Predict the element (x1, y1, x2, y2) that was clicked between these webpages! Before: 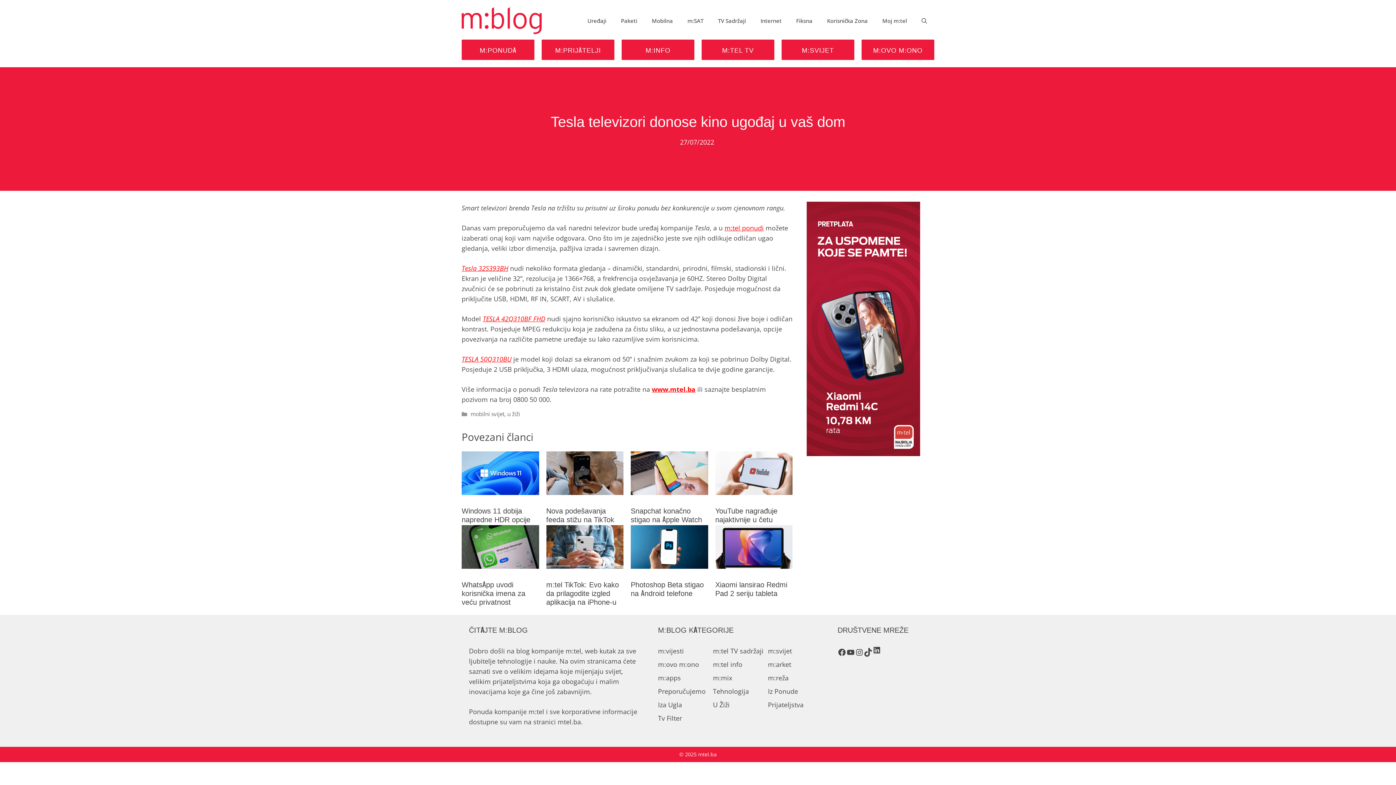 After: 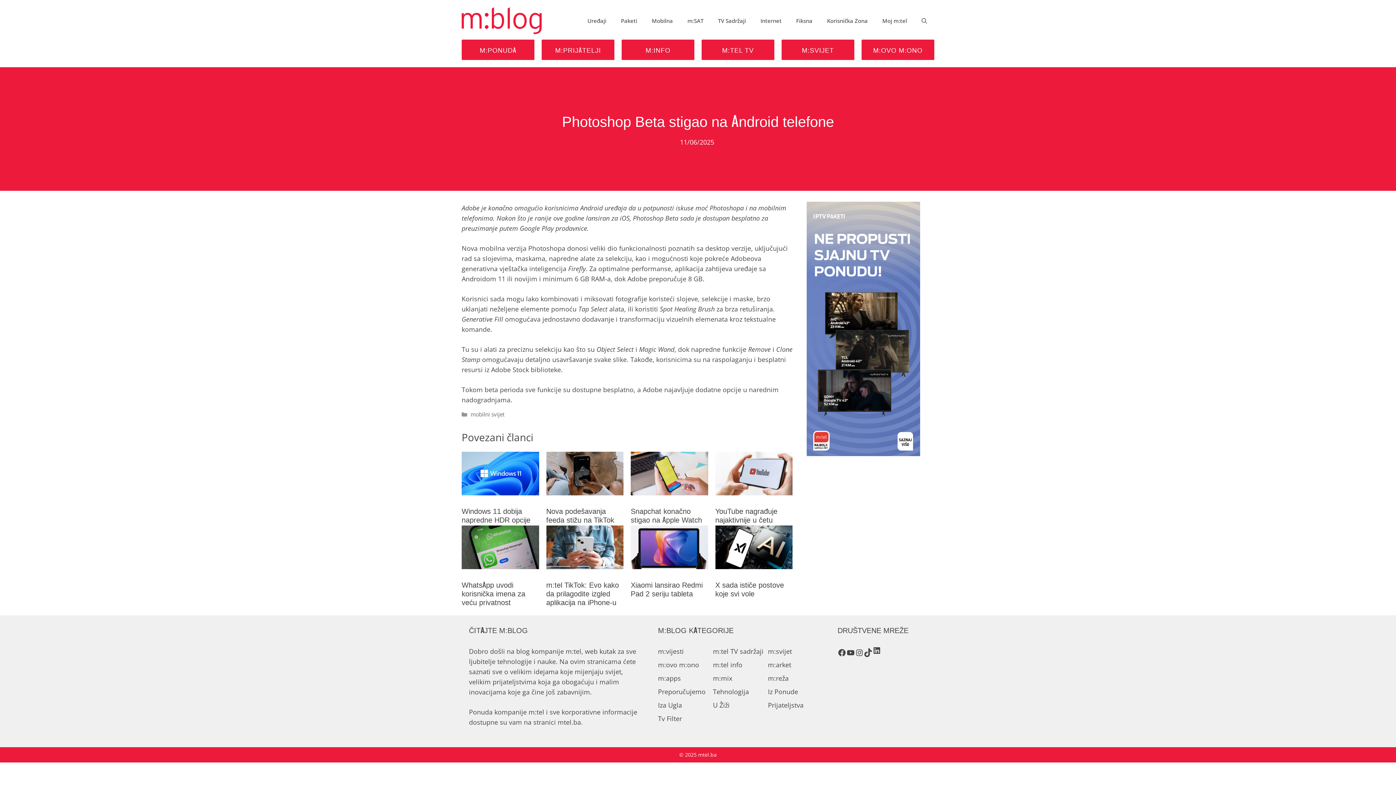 Action: label: Photoshop Beta stigao na Android telefone bbox: (630, 578, 704, 598)